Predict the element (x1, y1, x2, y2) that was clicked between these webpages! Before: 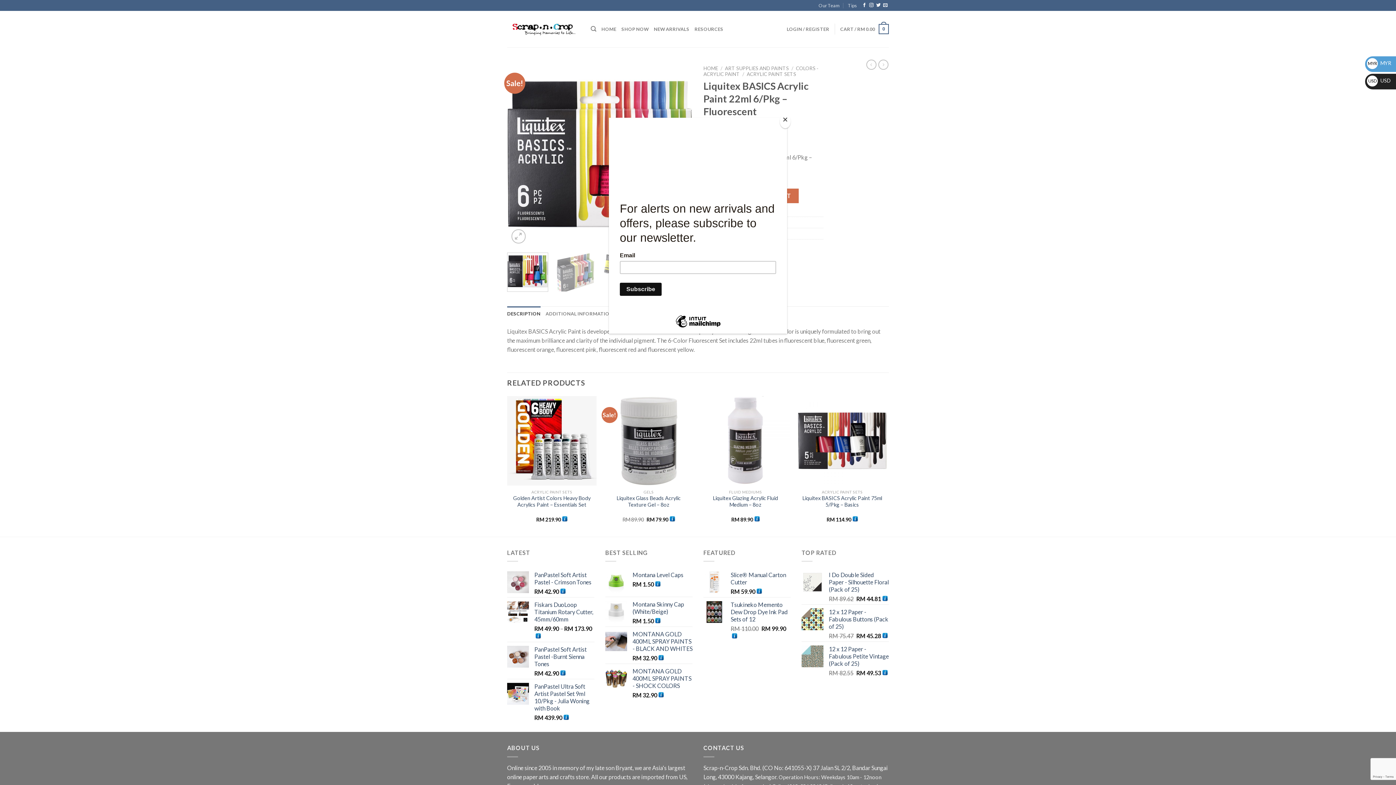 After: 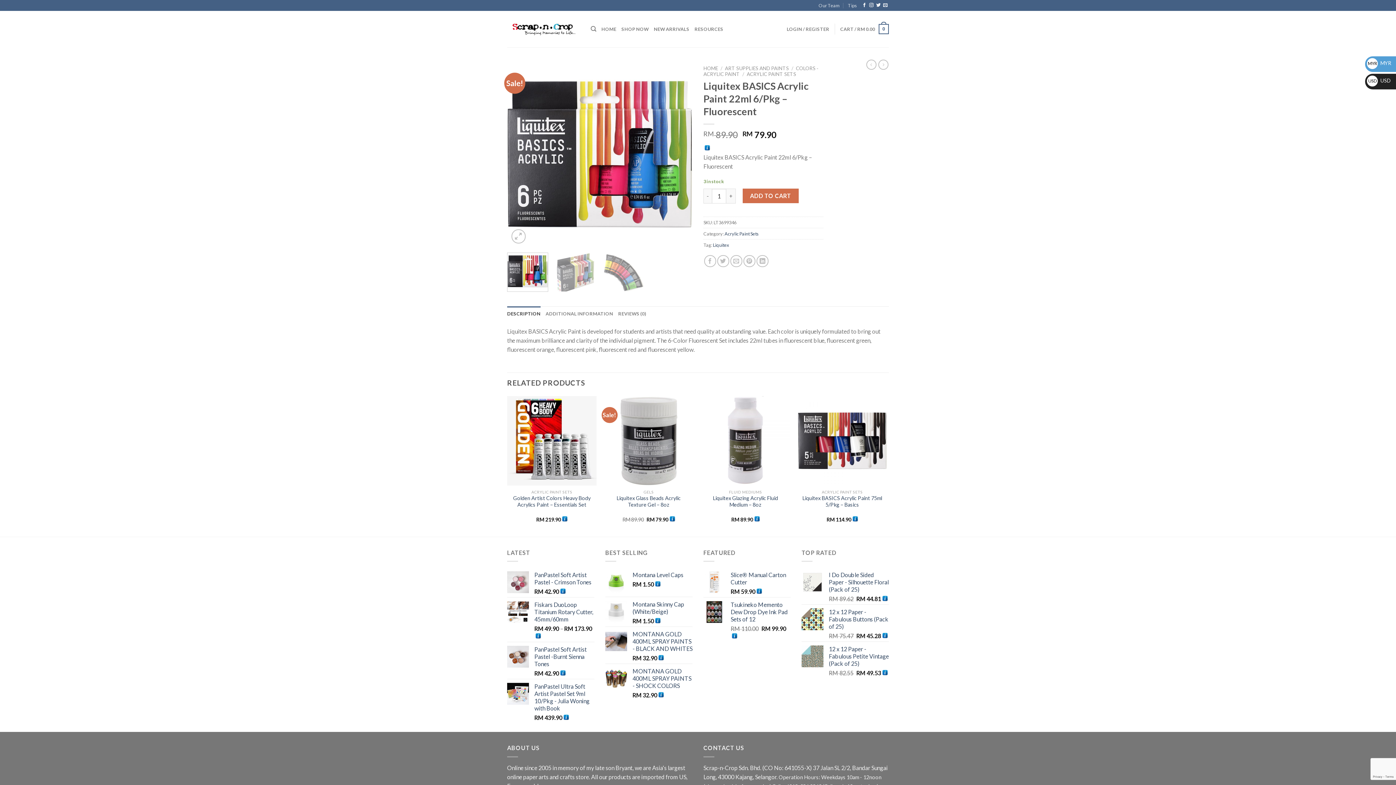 Action: label: Close bbox: (780, 114, 790, 128)